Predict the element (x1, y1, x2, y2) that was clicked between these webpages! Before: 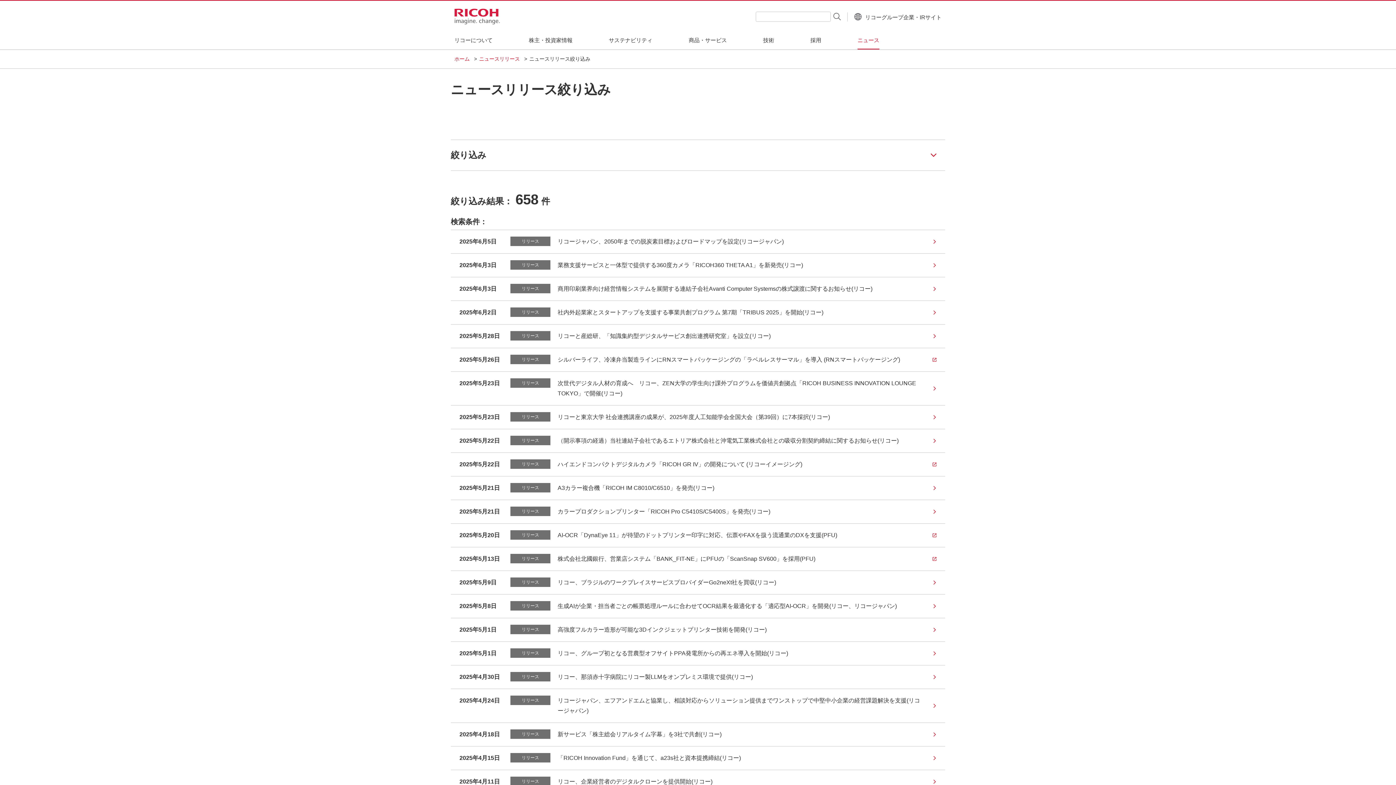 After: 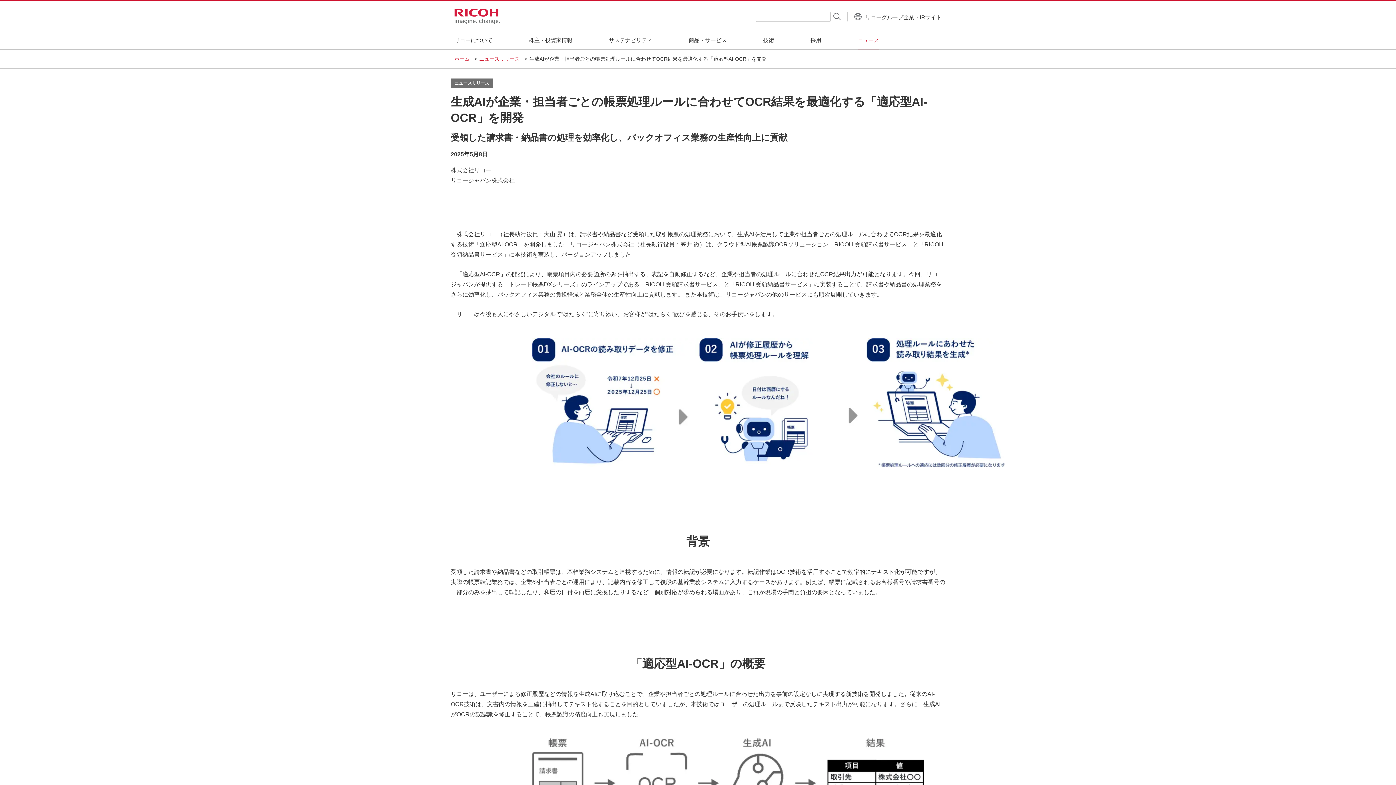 Action: bbox: (450, 594, 945, 618) label: 2025年5月8日
リリース
生成AIが企業・担当者ごとの帳票処理ルールに合わせてOCR結果を最適化する「適応型AI-OCR」を開発(リコー、リコージャパン)